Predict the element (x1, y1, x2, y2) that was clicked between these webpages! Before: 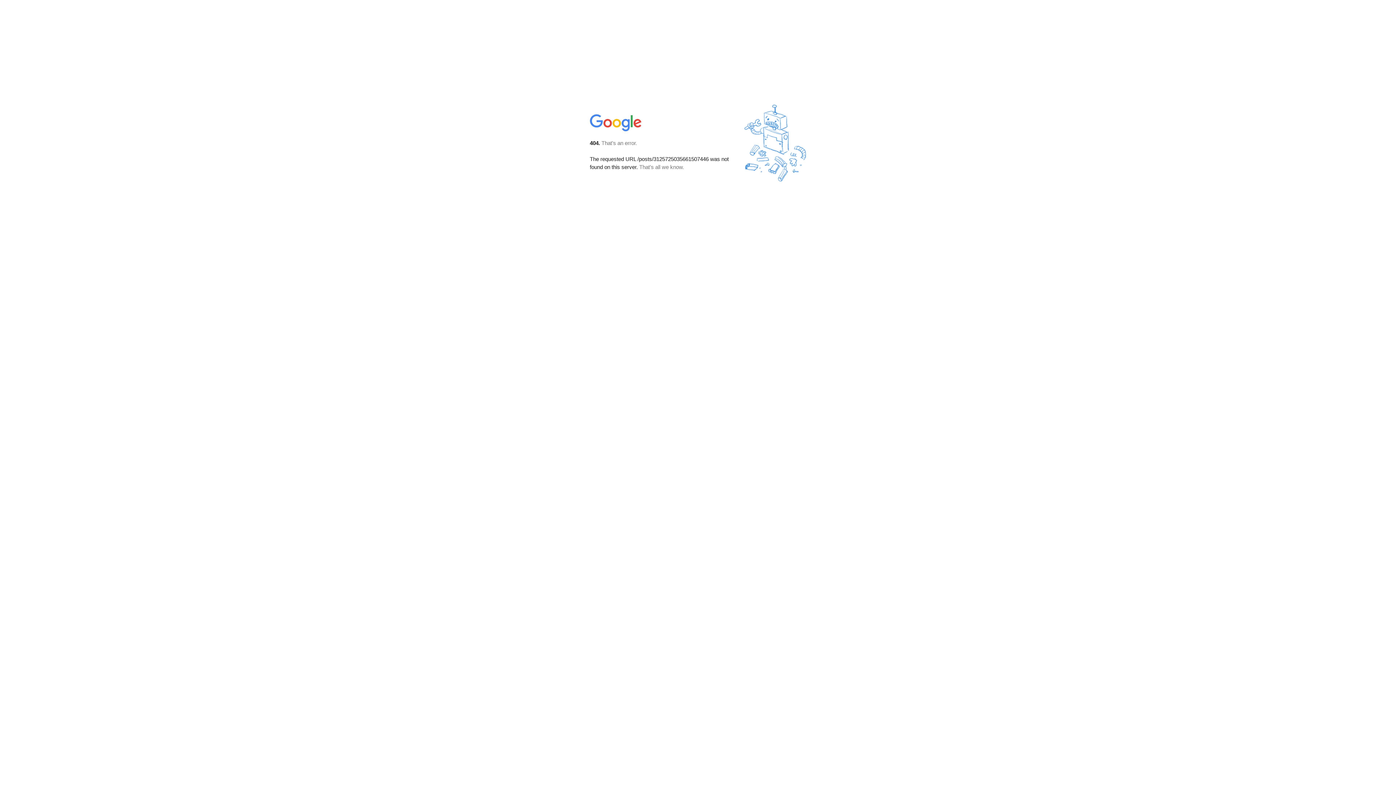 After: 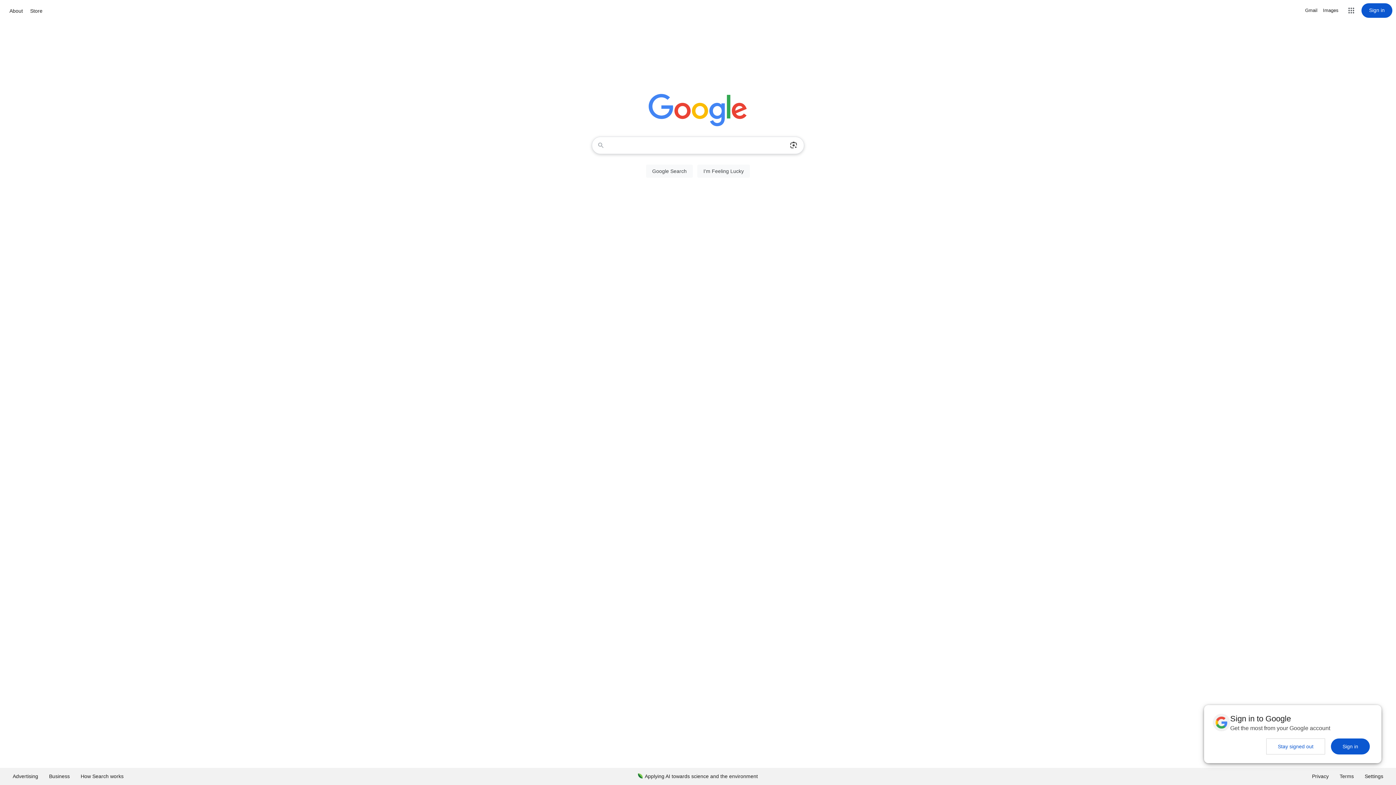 Action: bbox: (590, 127, 642, 134)